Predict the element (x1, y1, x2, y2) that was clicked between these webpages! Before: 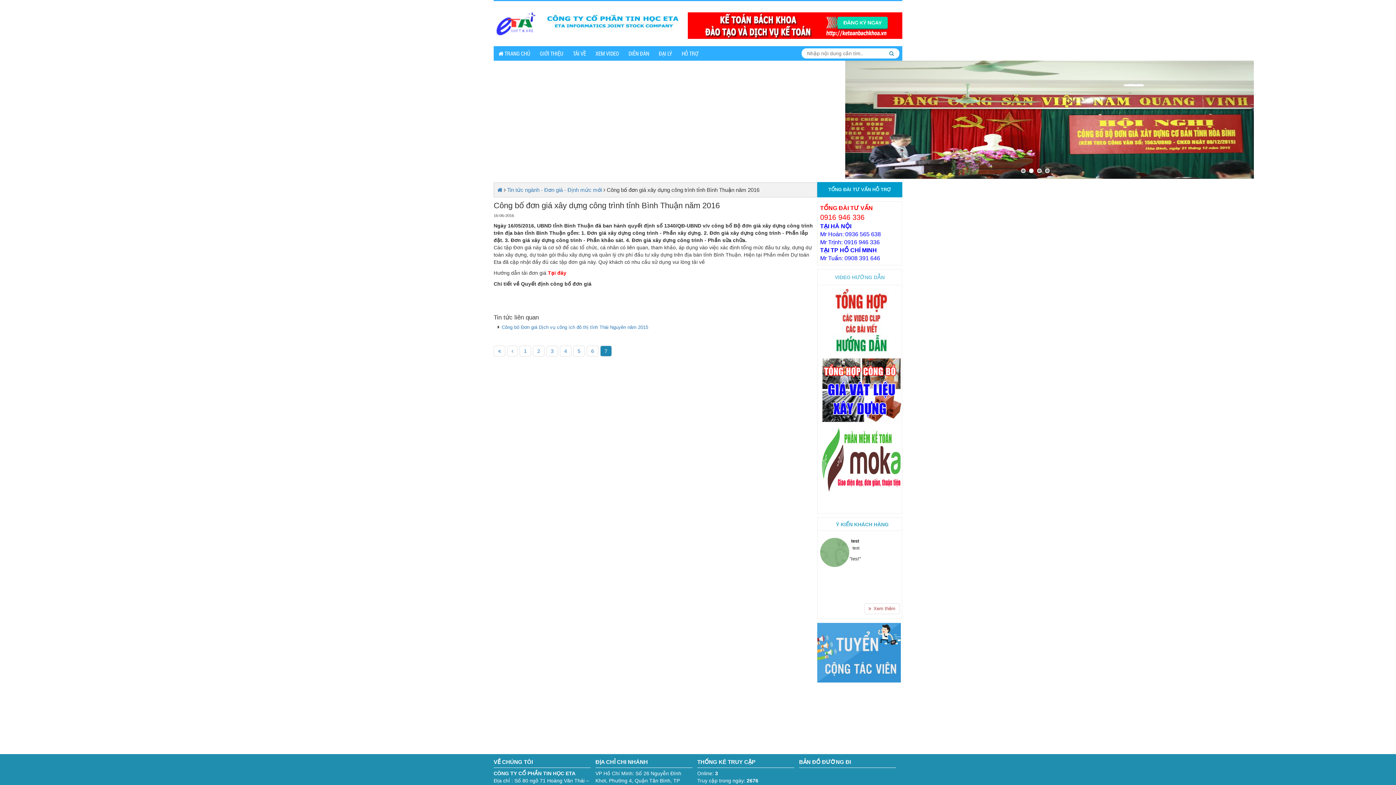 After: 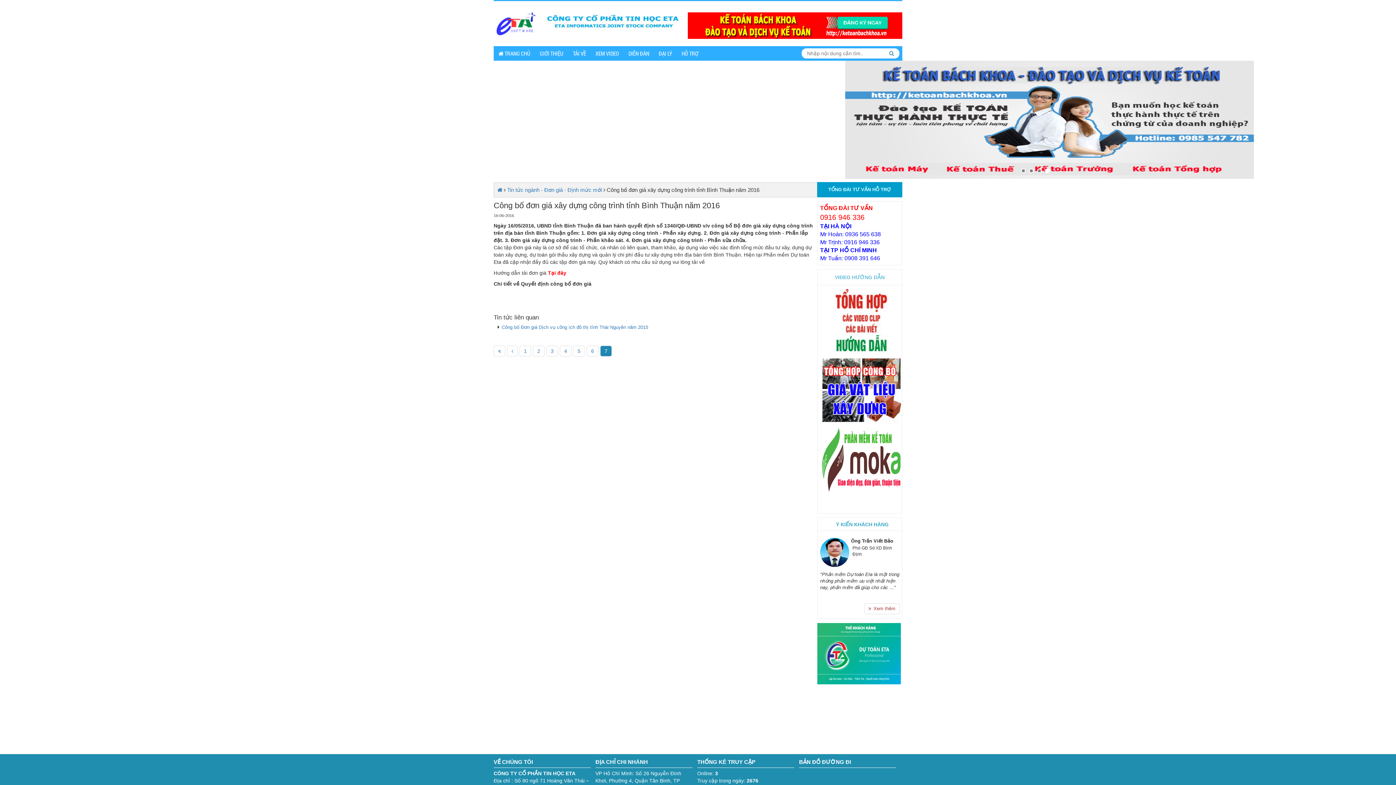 Action: bbox: (821, 456, 901, 462)